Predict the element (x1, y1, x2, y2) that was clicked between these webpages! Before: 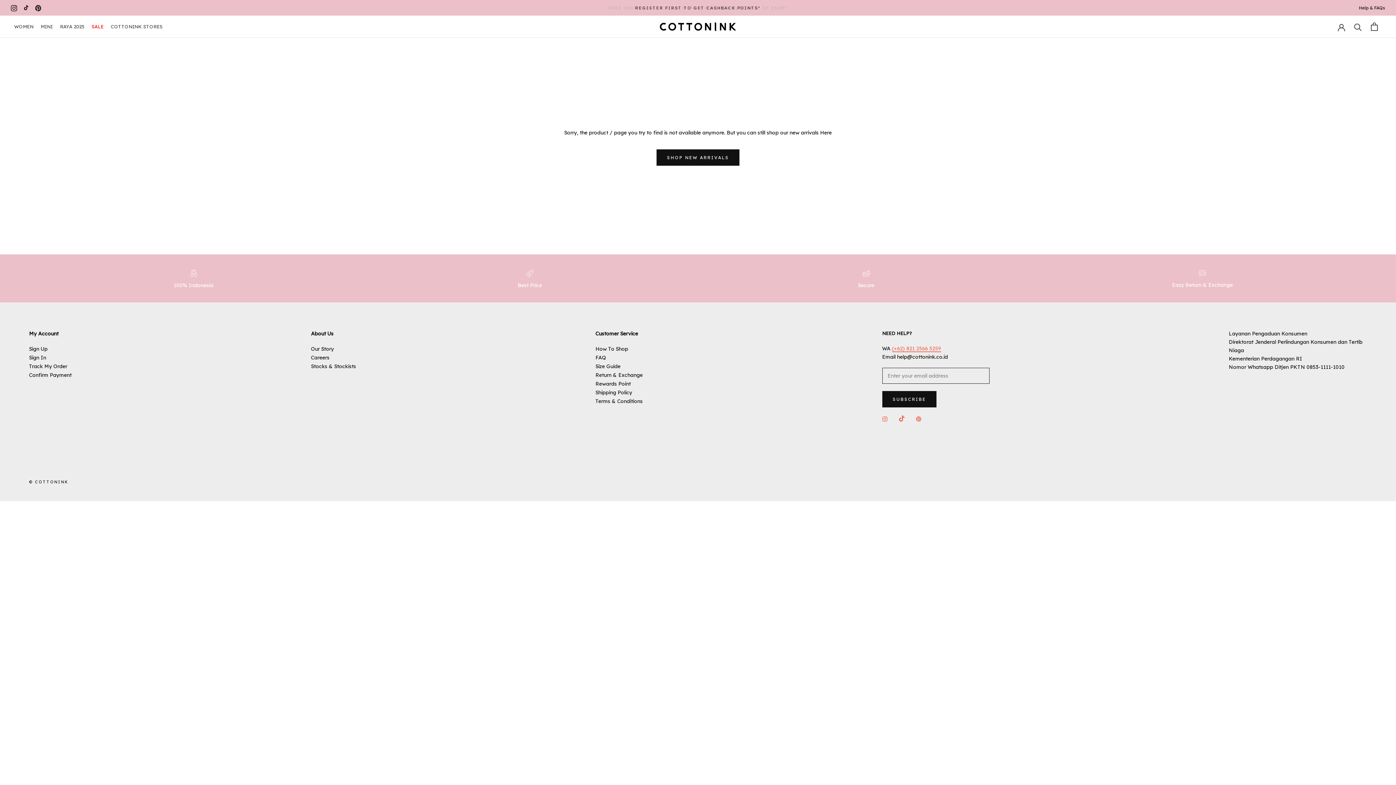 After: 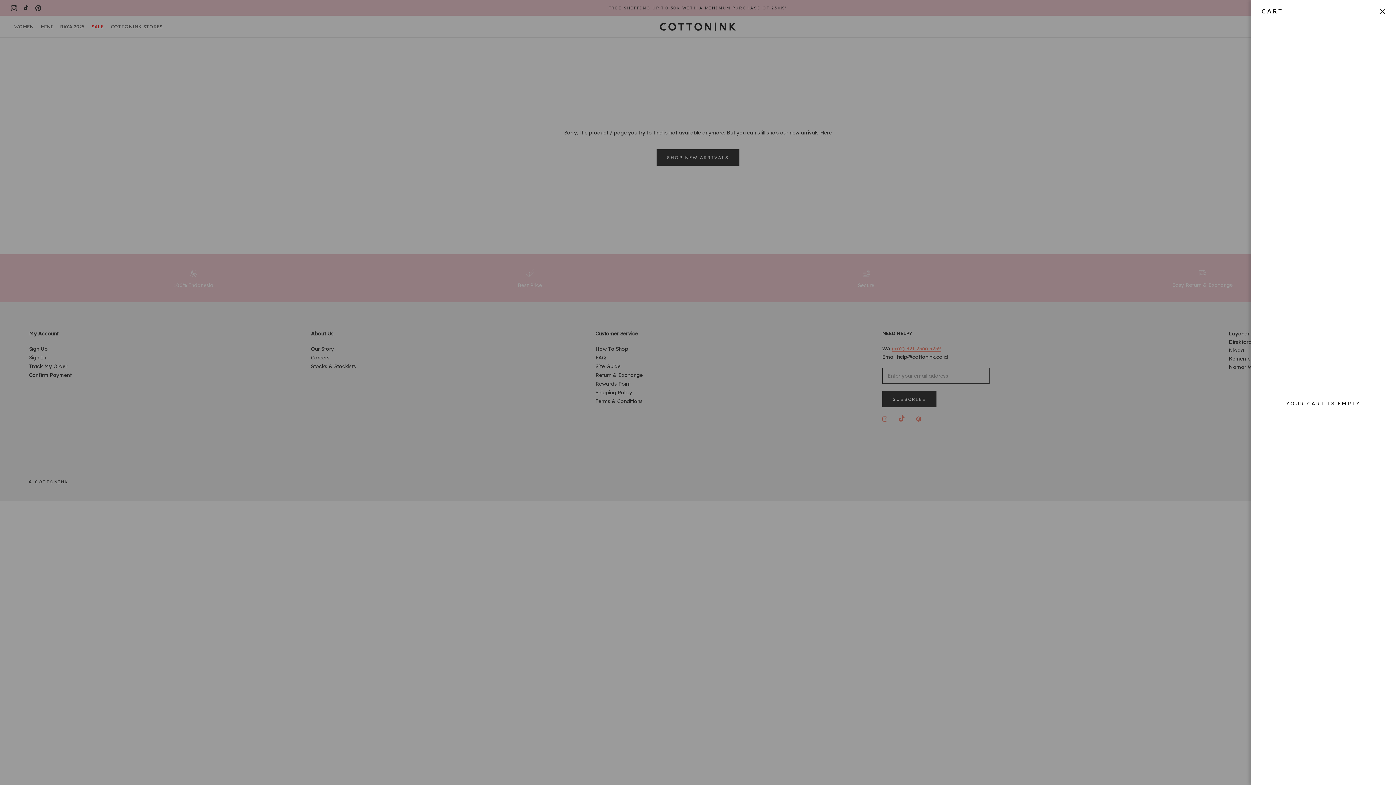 Action: label: Open cart bbox: (1371, 22, 1378, 30)